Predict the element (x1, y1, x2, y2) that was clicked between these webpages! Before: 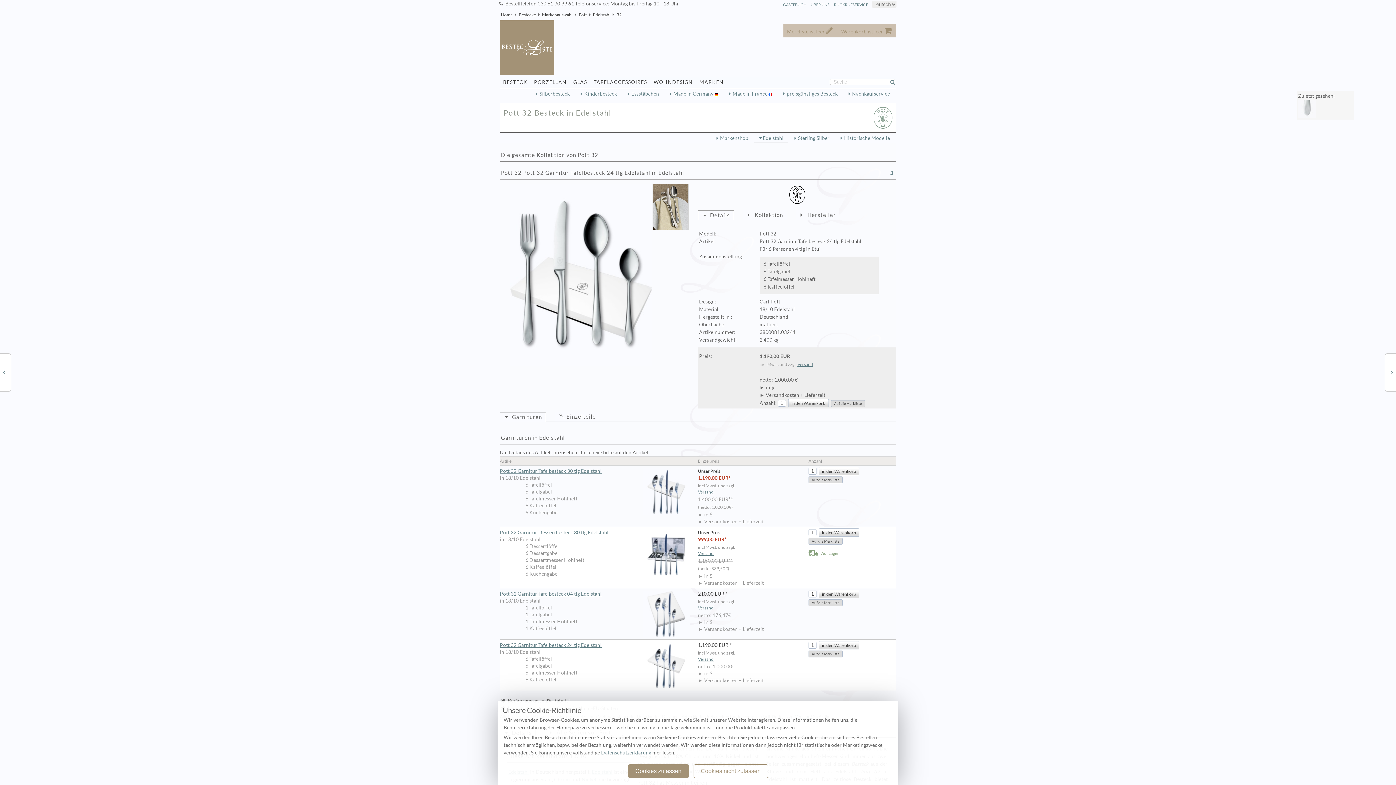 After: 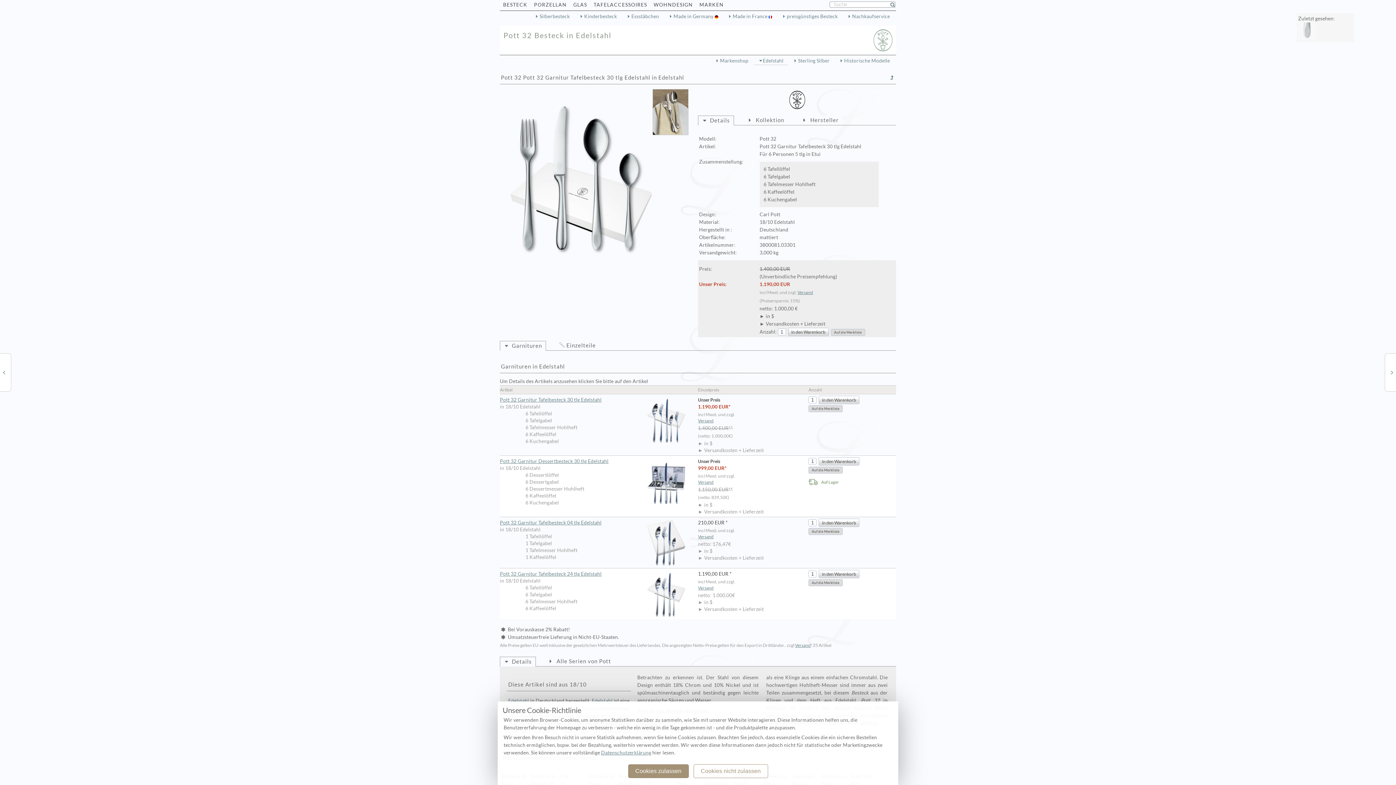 Action: label: Pott 32 Garnitur Tafelbesteck 30 tlg Edelstahl bbox: (500, 468, 698, 475)